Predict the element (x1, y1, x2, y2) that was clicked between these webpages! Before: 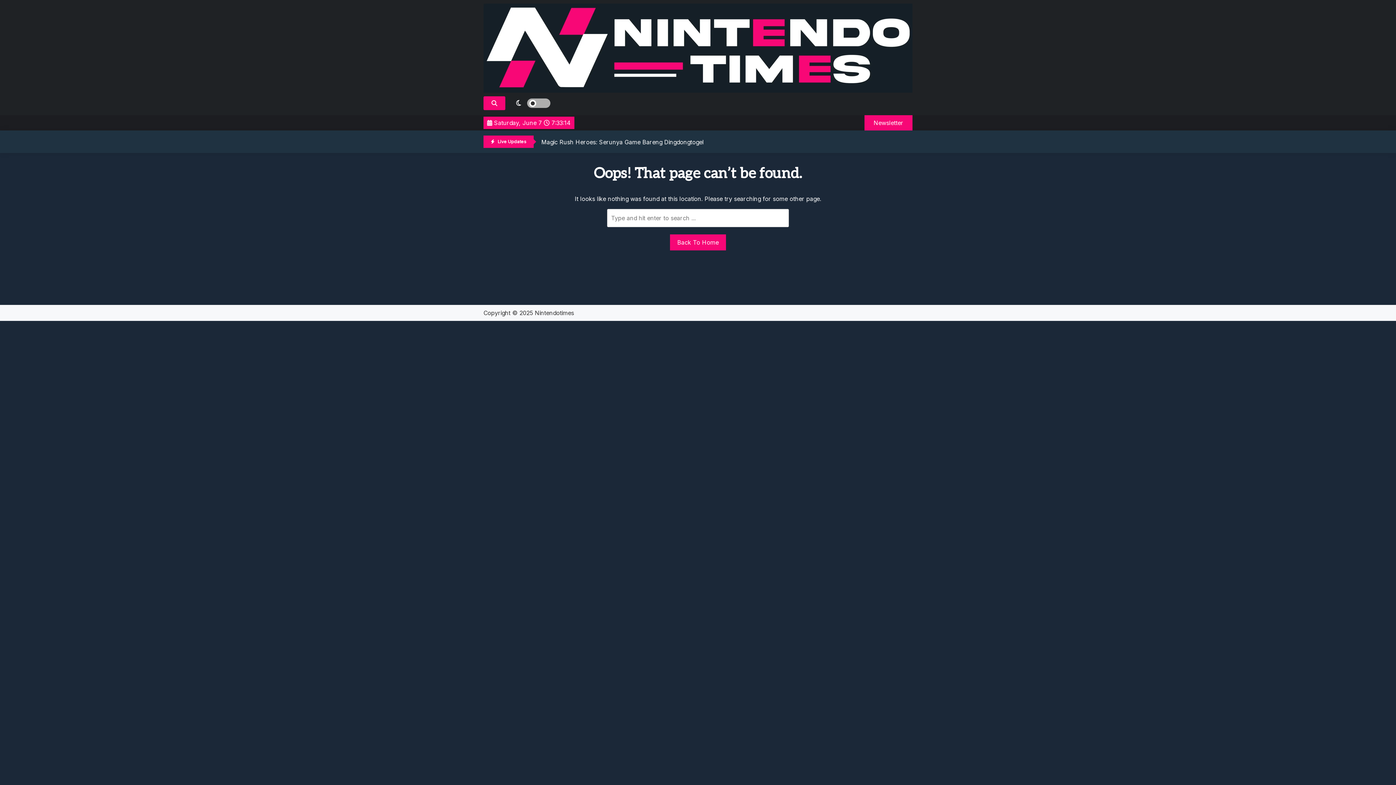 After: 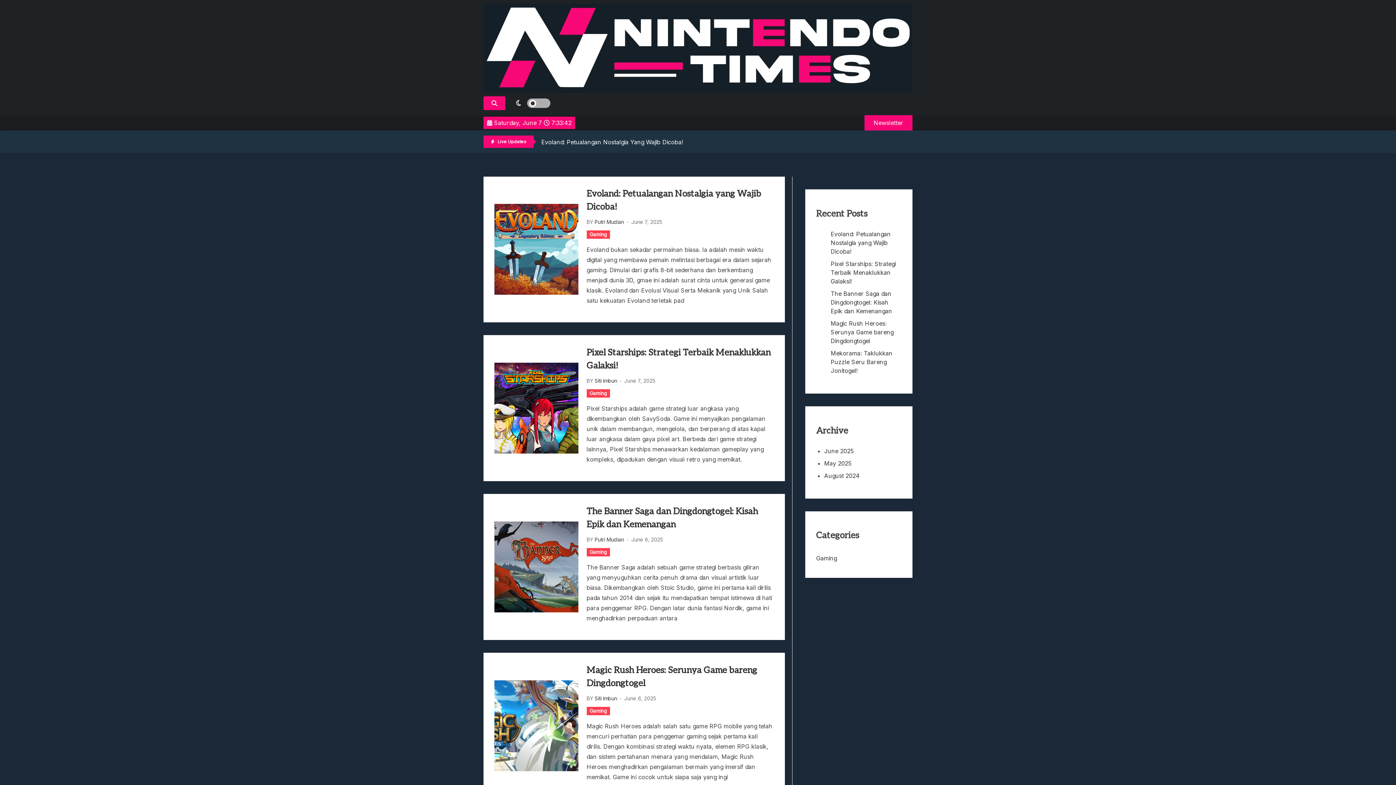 Action: bbox: (483, 3, 912, 94)